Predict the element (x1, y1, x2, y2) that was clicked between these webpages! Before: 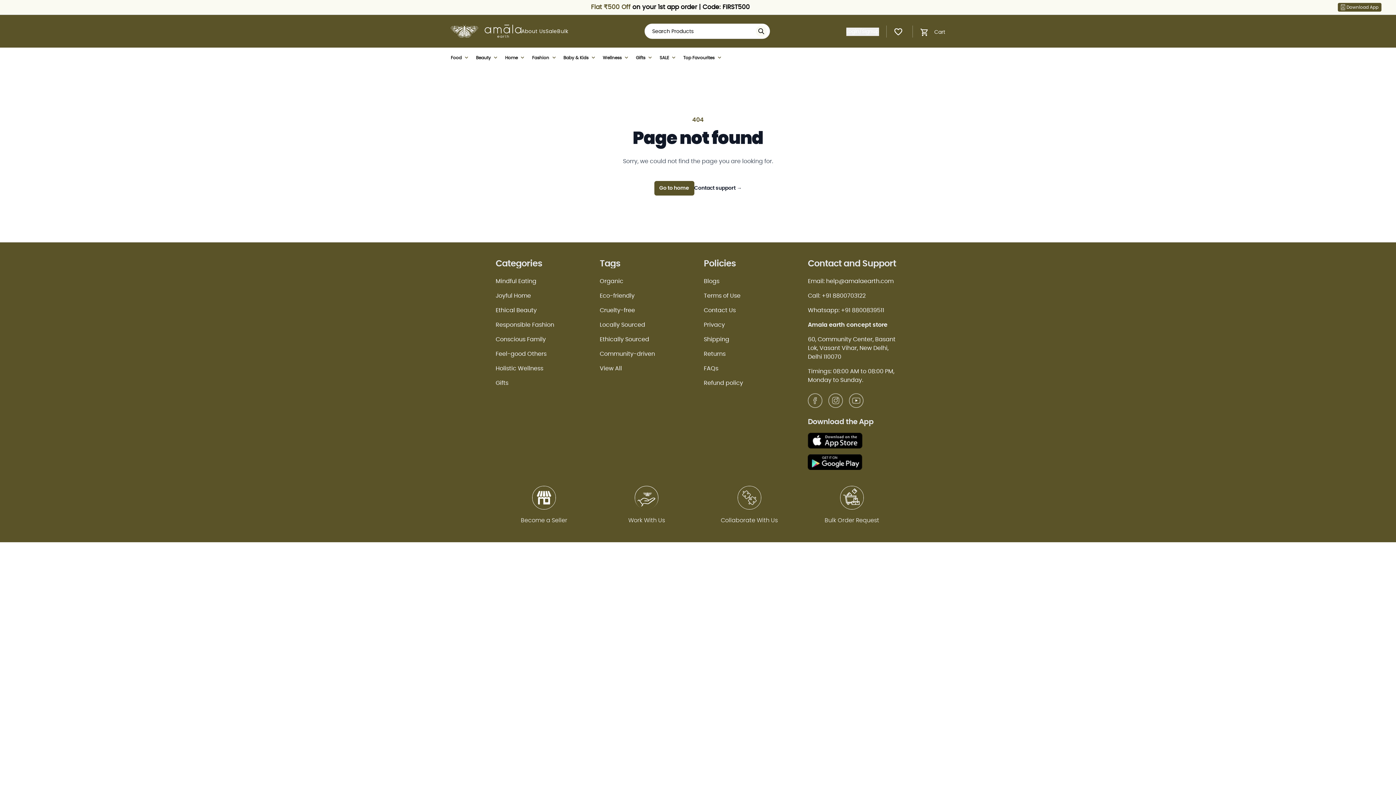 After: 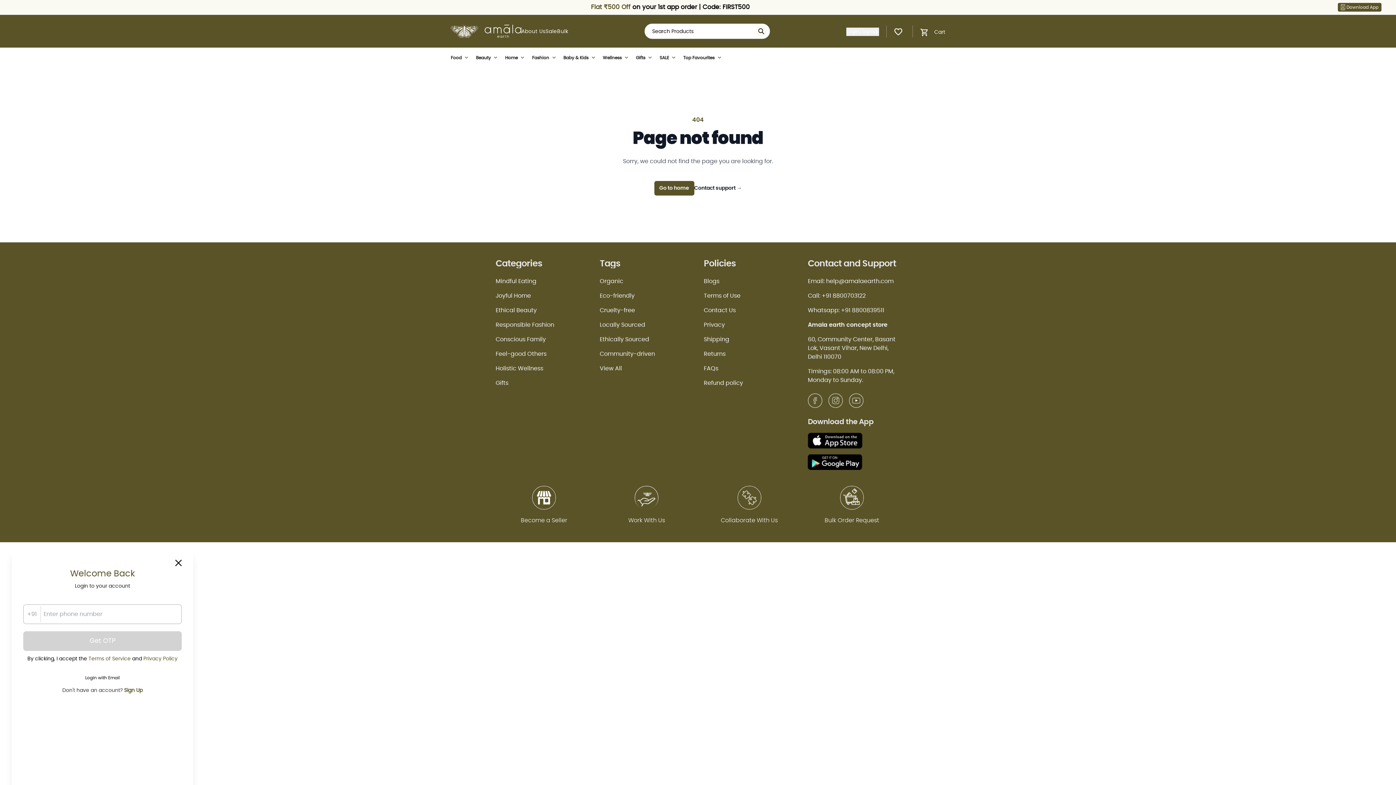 Action: bbox: (846, 27, 879, 35) label: Login/Signup